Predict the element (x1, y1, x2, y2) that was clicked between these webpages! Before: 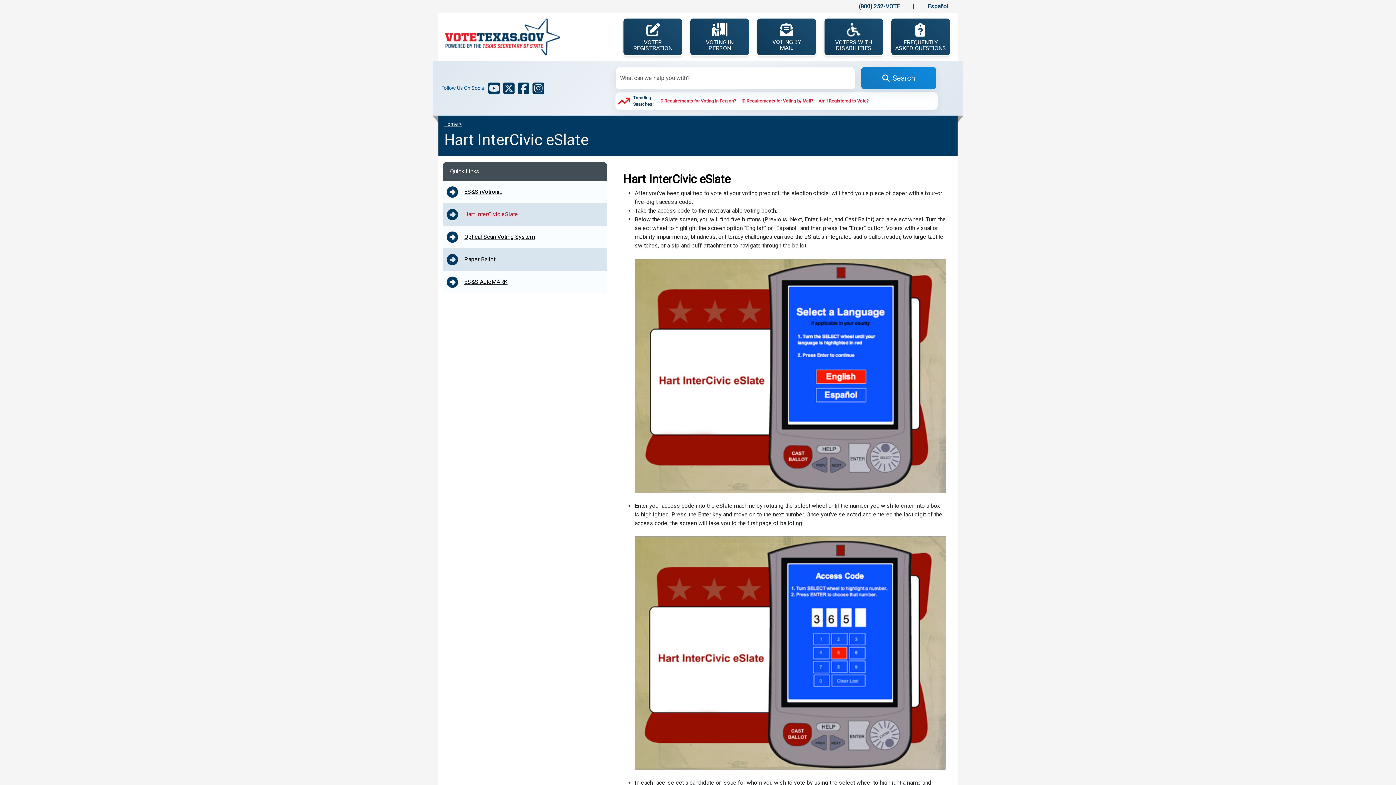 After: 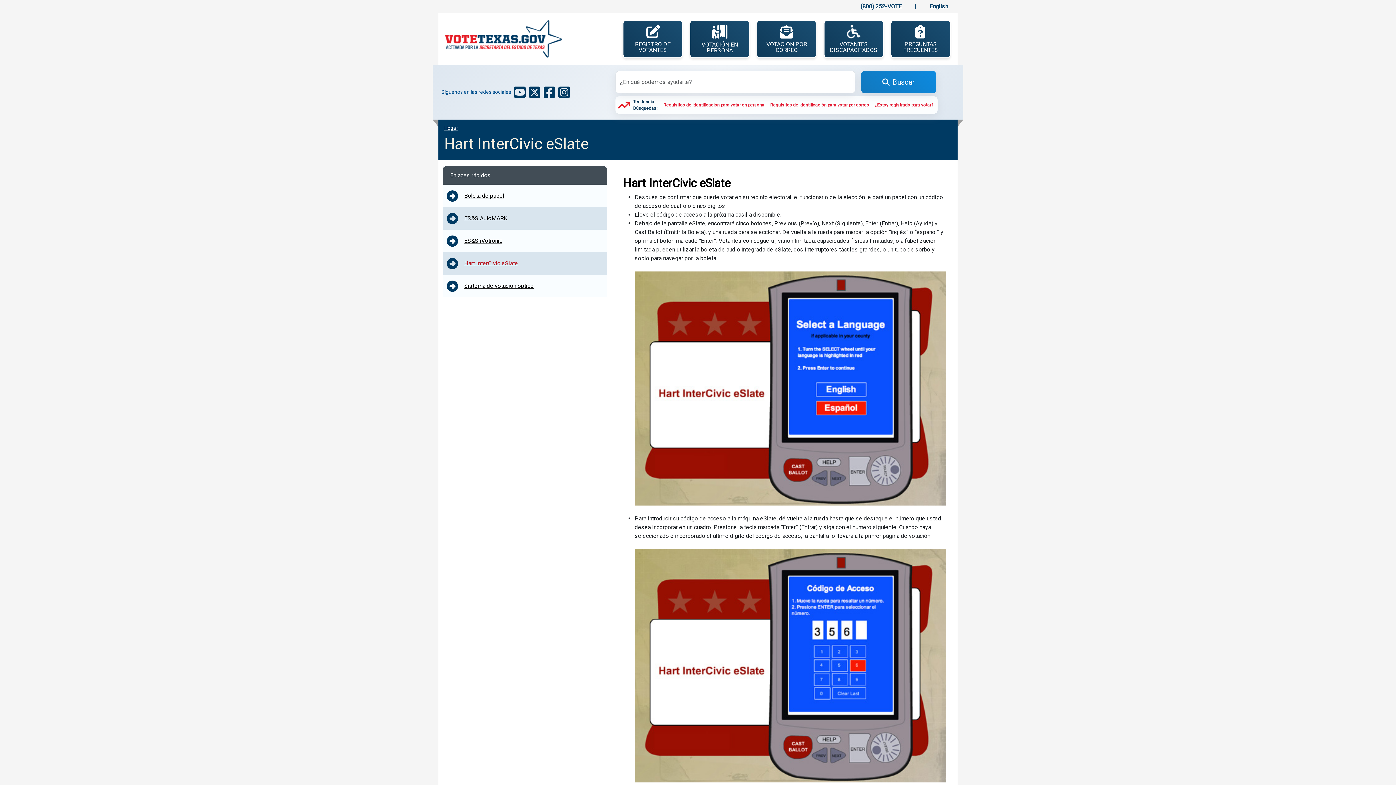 Action: label: Español bbox: (928, 2, 948, 9)